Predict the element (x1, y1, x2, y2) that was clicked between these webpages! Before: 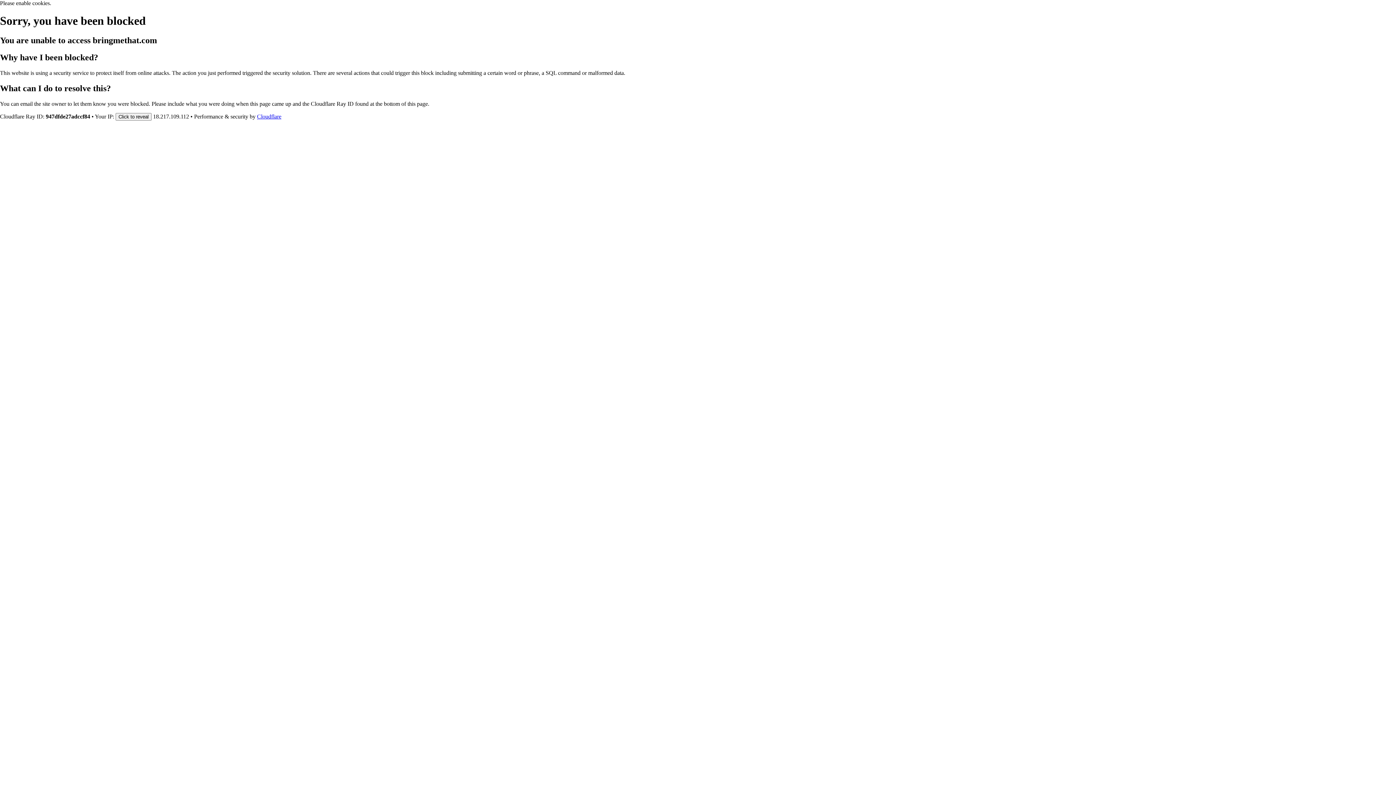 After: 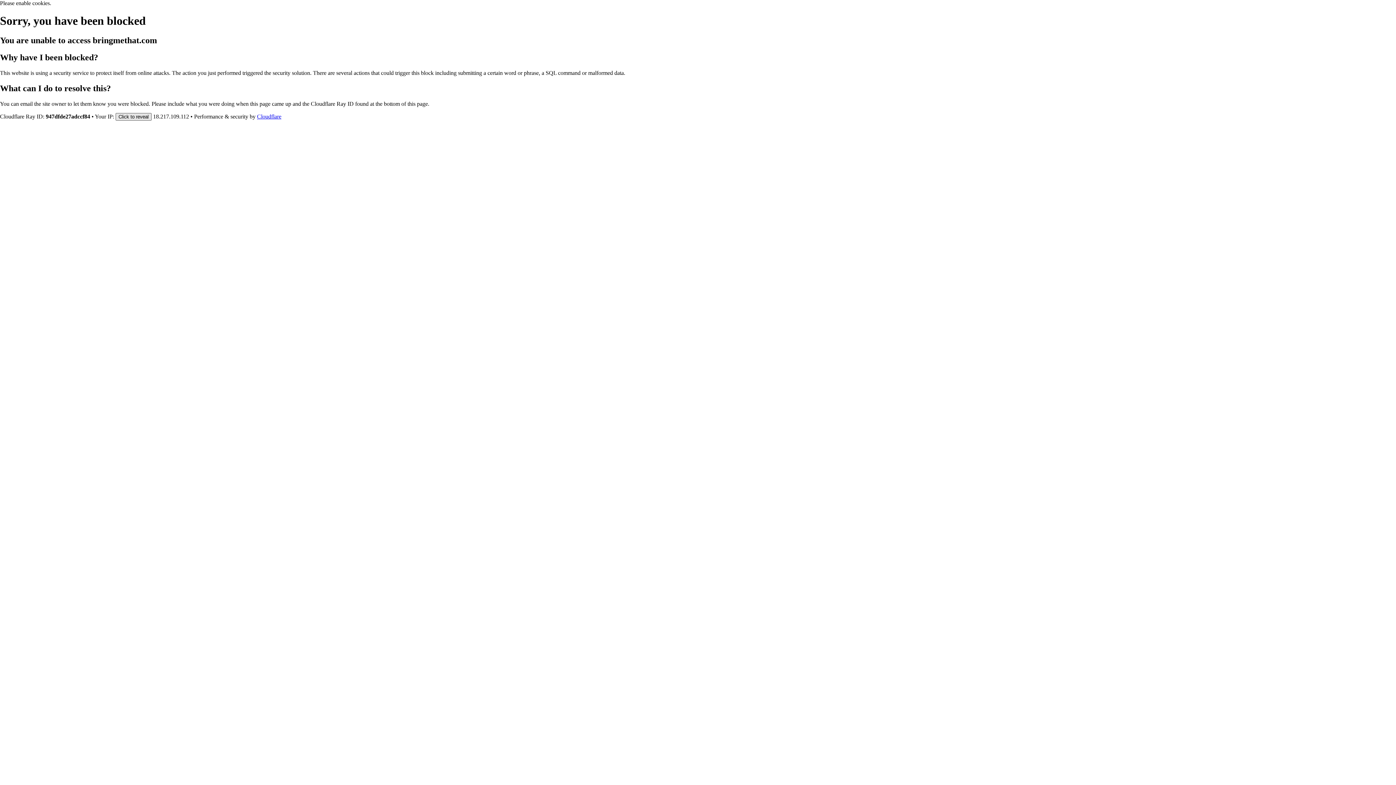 Action: label: Click to reveal bbox: (115, 112, 151, 120)